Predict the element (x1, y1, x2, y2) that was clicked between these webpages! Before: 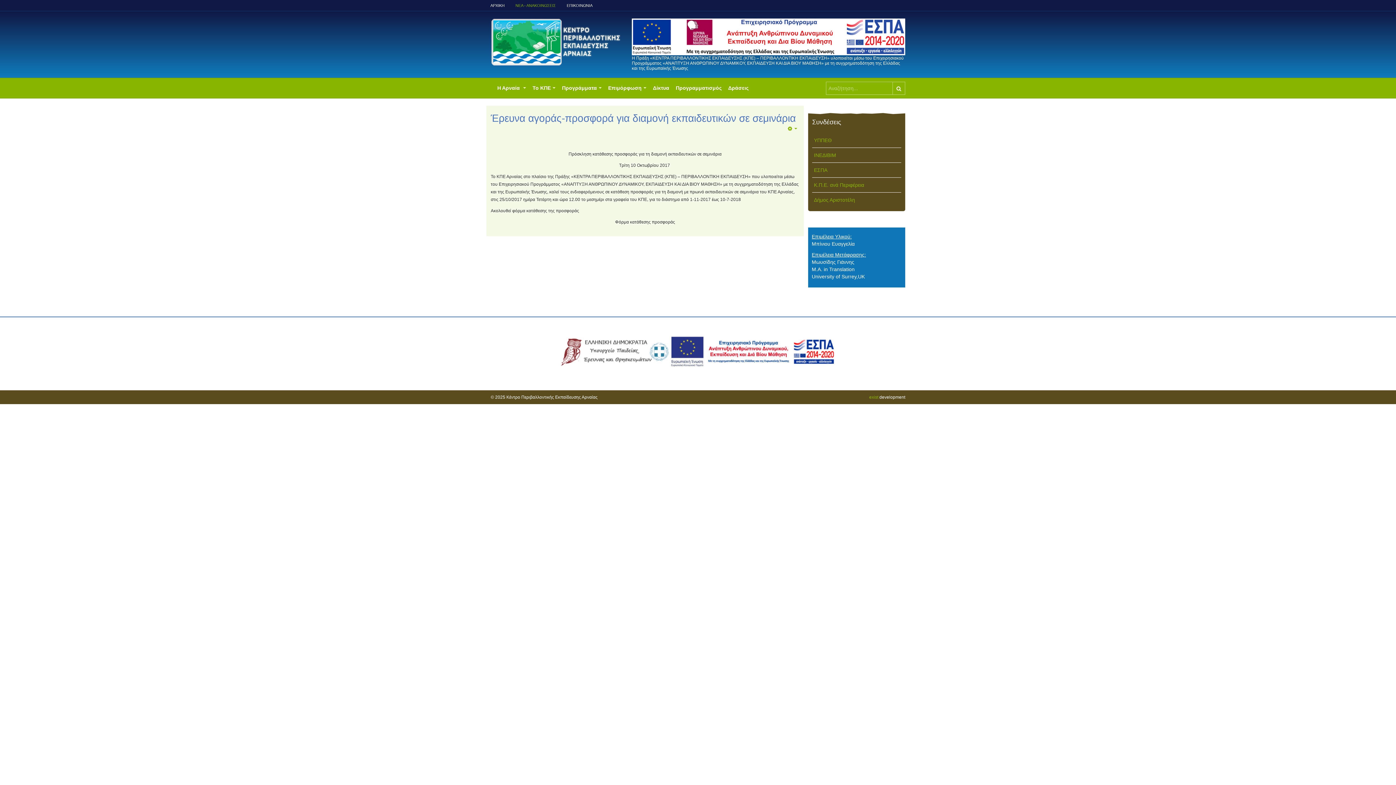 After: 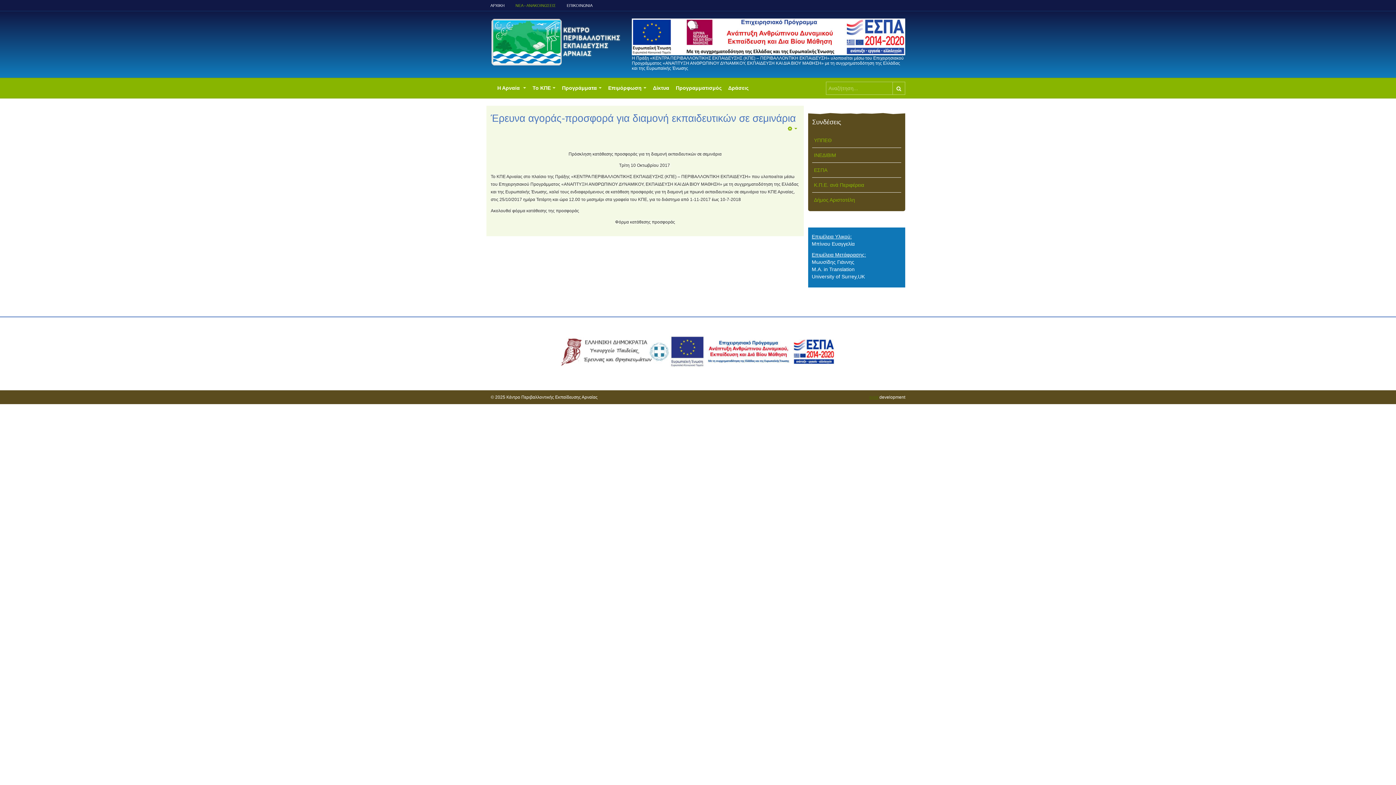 Action: label: exist bbox: (869, 394, 878, 399)